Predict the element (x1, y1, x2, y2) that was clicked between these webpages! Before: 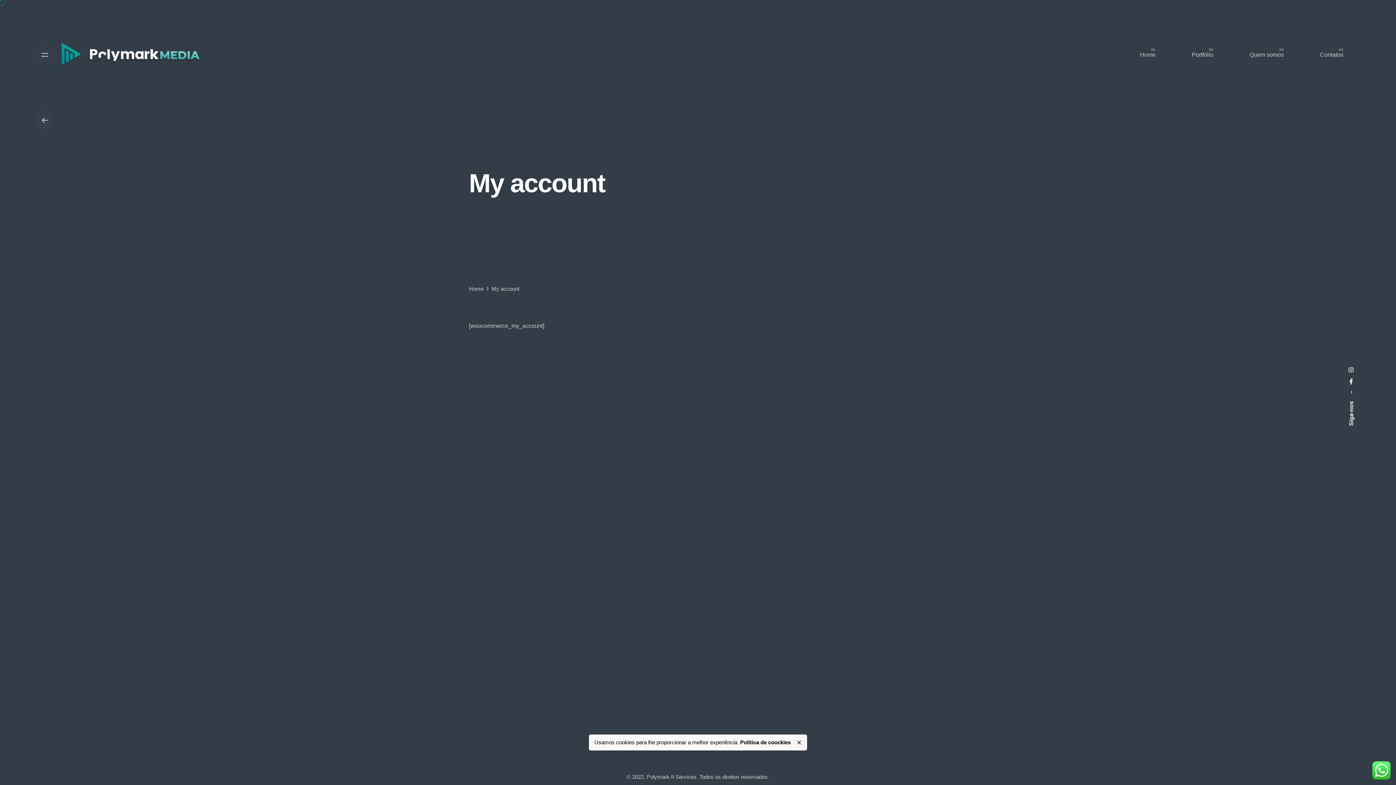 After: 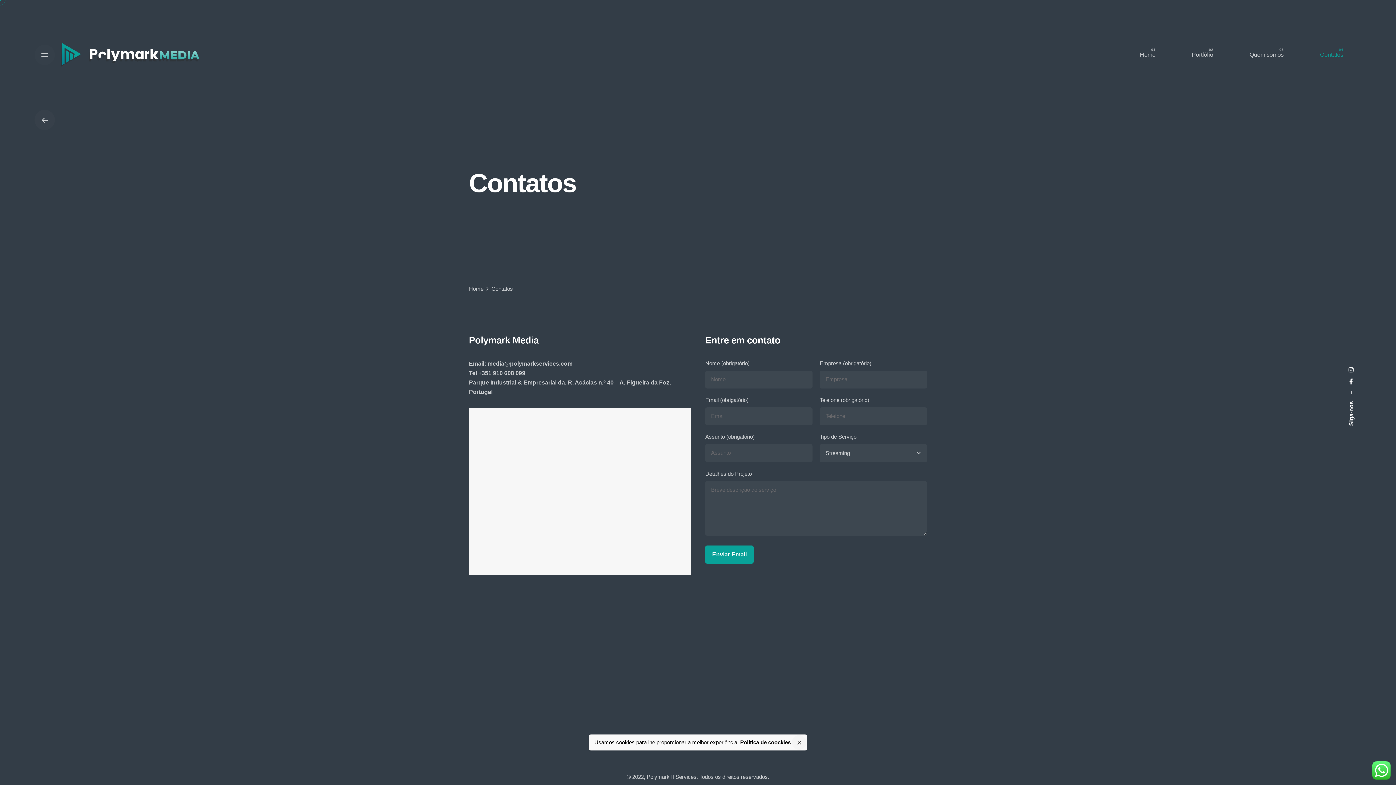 Action: bbox: (1302, 51, 1361, 58) label: Contatos